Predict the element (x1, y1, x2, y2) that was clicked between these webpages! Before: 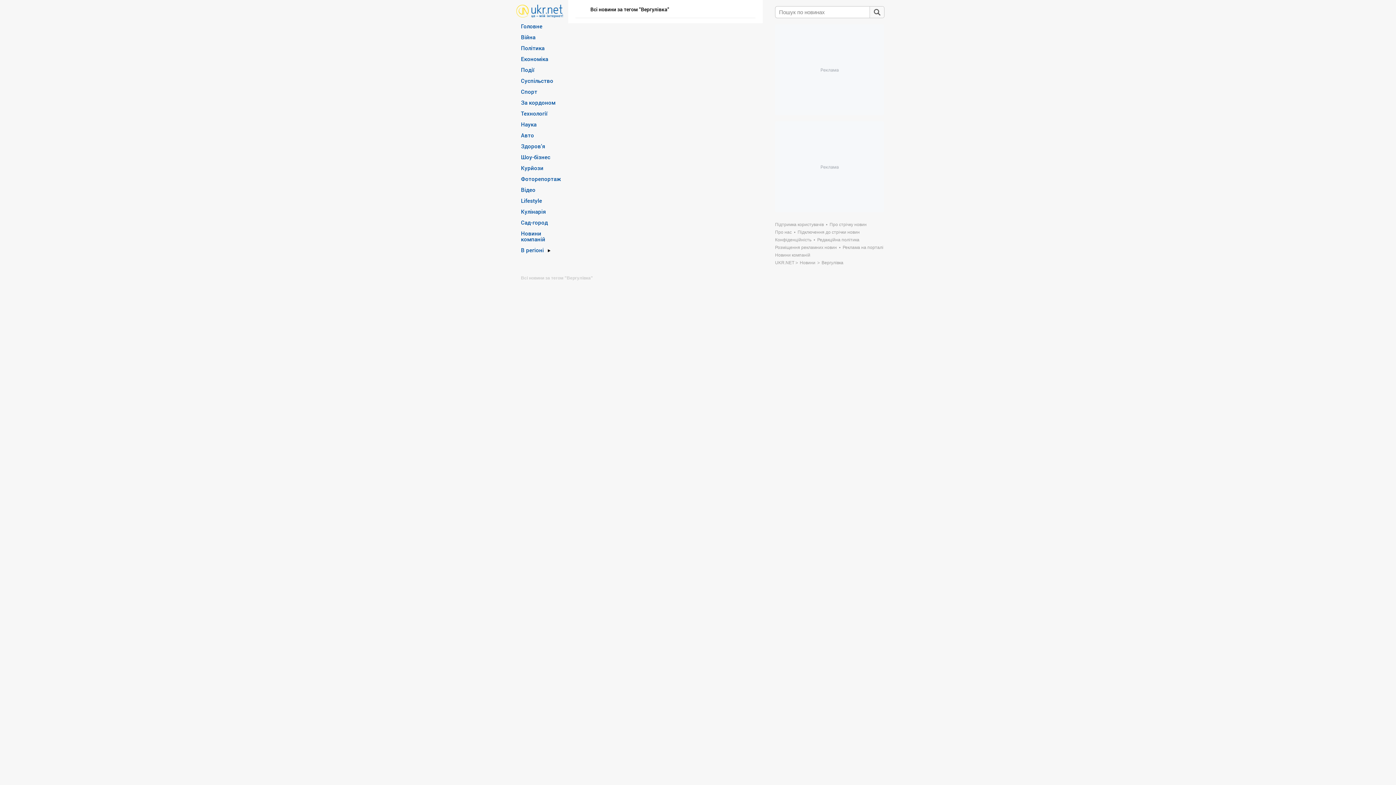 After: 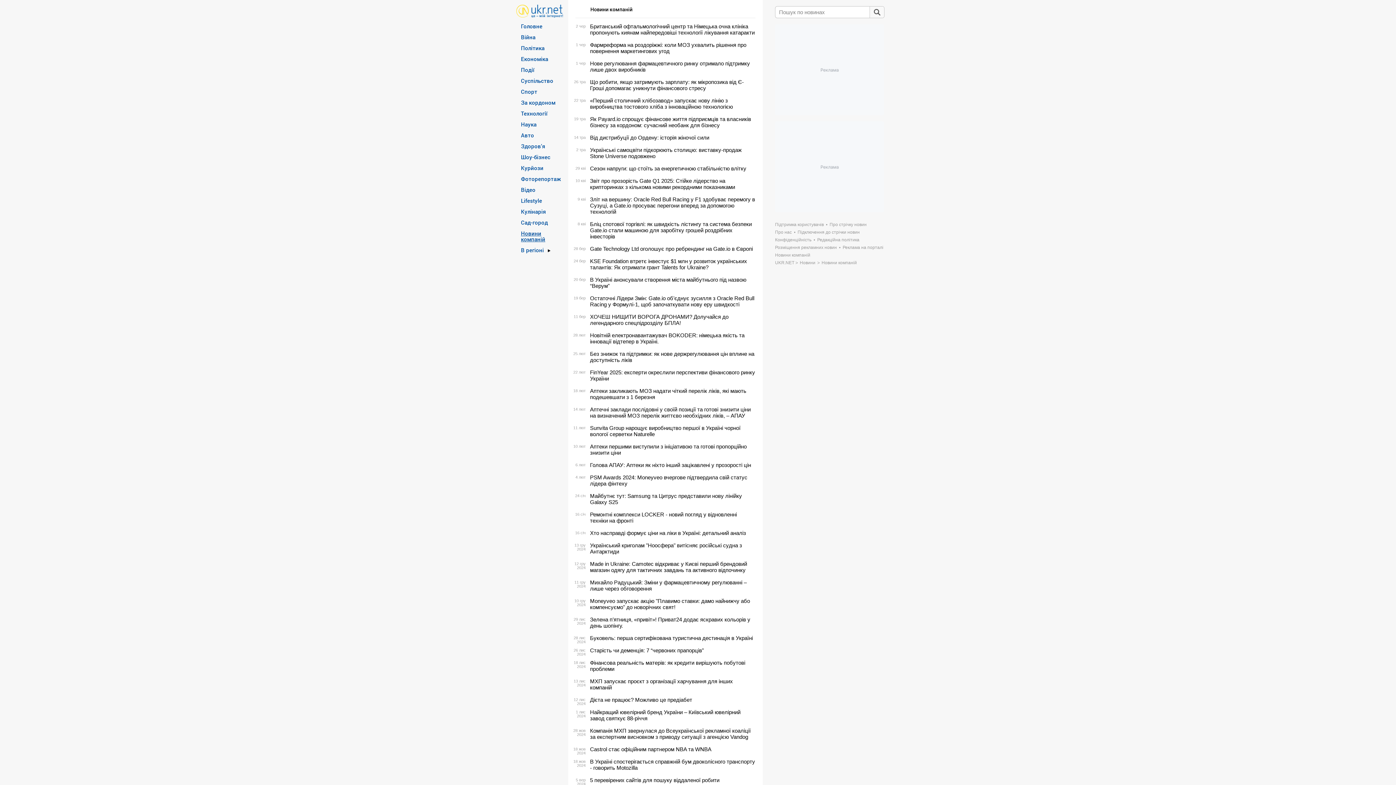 Action: label: Новини компаній bbox: (521, 230, 564, 242)